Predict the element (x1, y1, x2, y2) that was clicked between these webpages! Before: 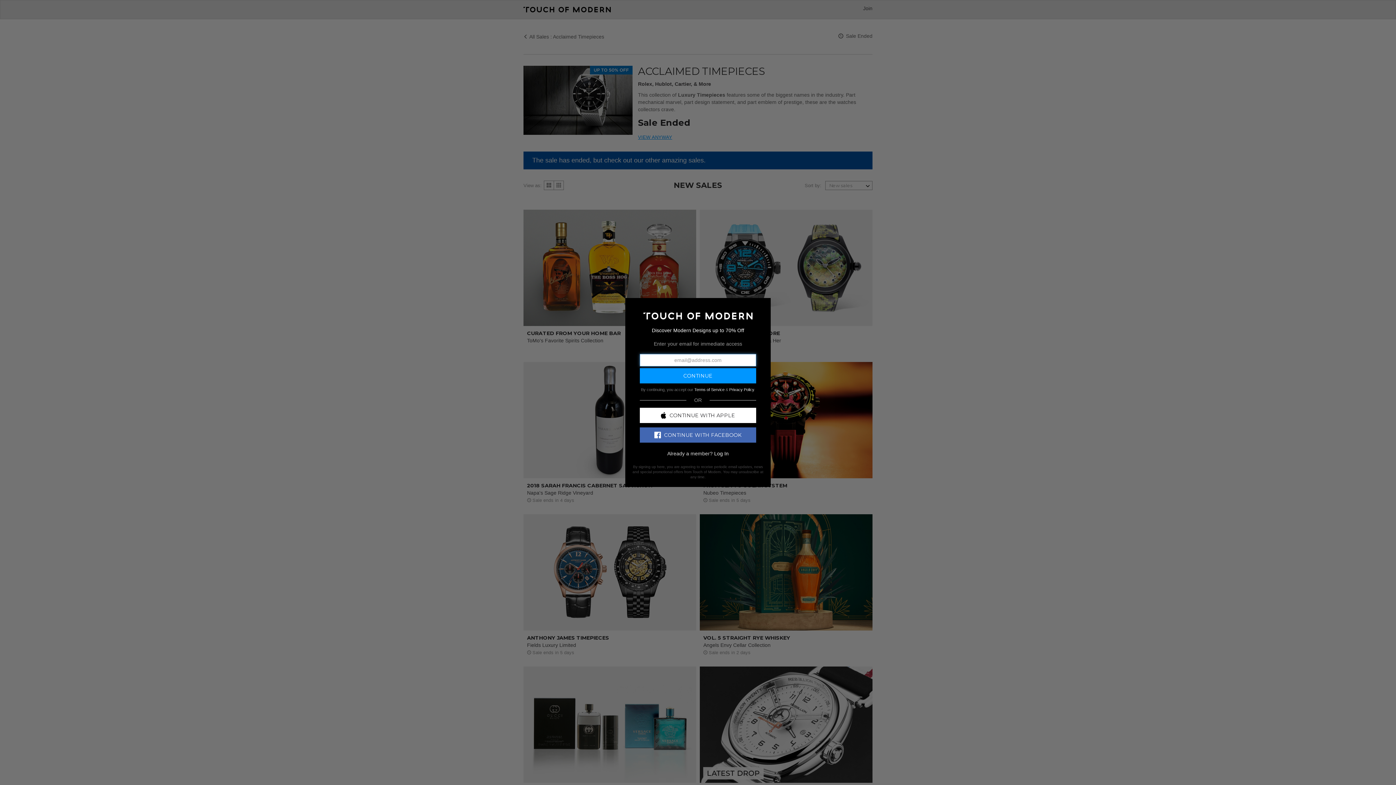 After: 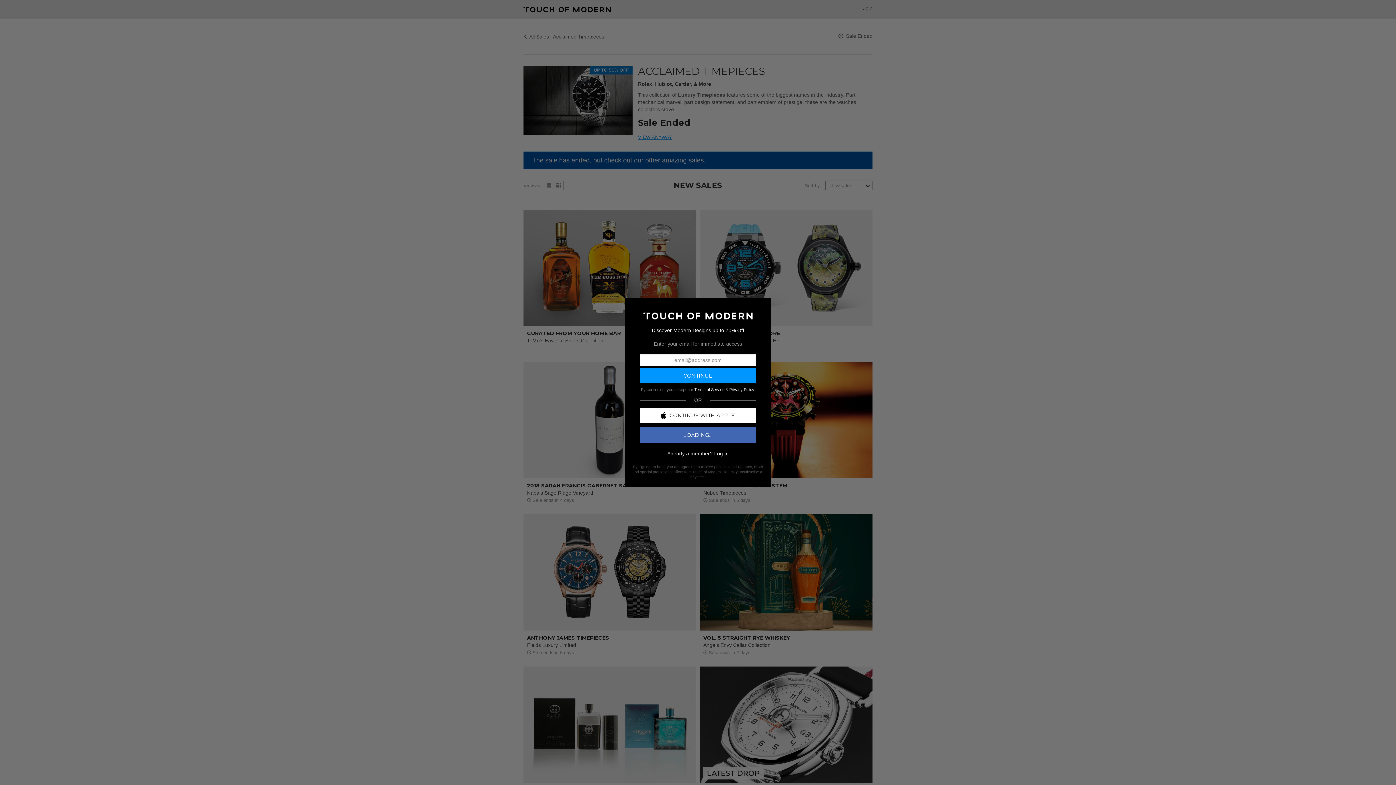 Action: bbox: (640, 427, 756, 442) label: CONTINUE WITH FACEBOOK